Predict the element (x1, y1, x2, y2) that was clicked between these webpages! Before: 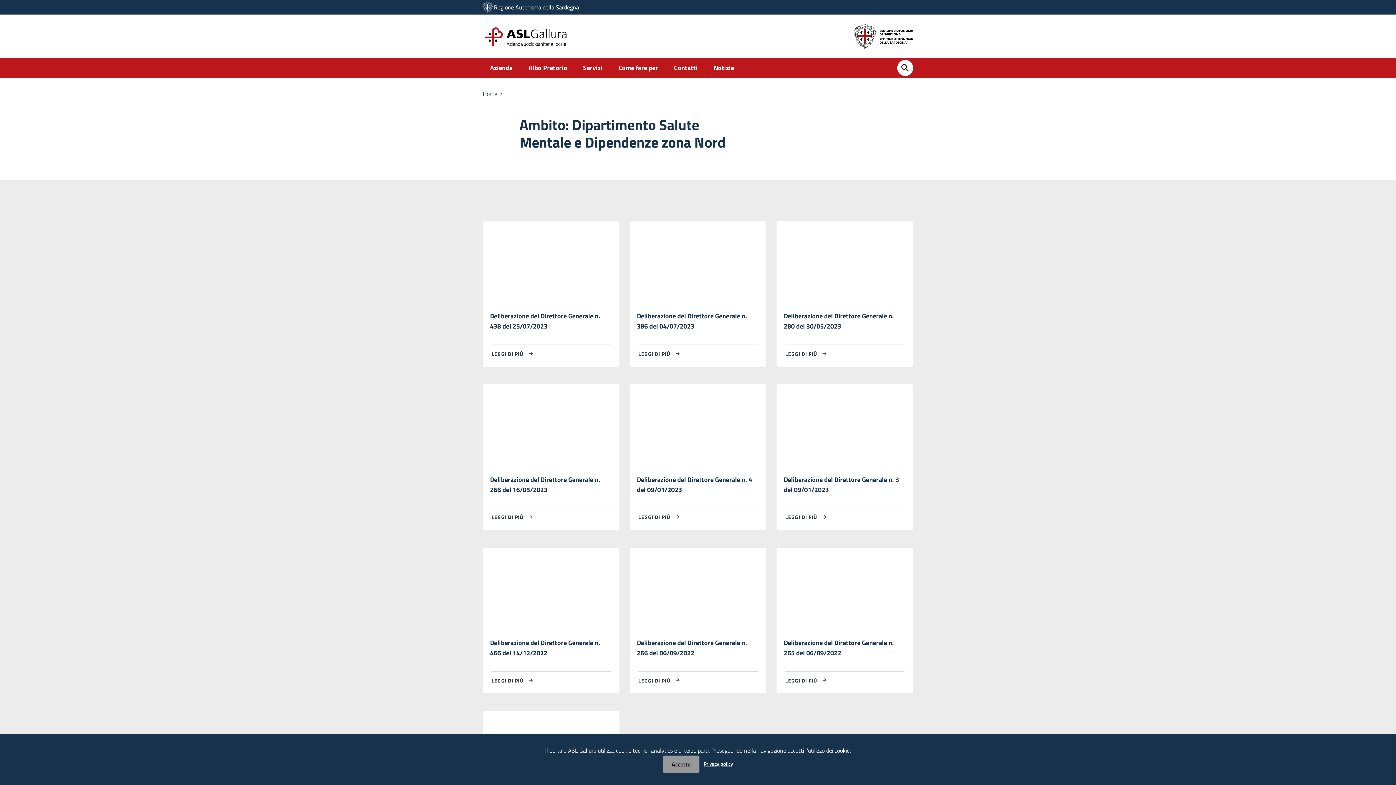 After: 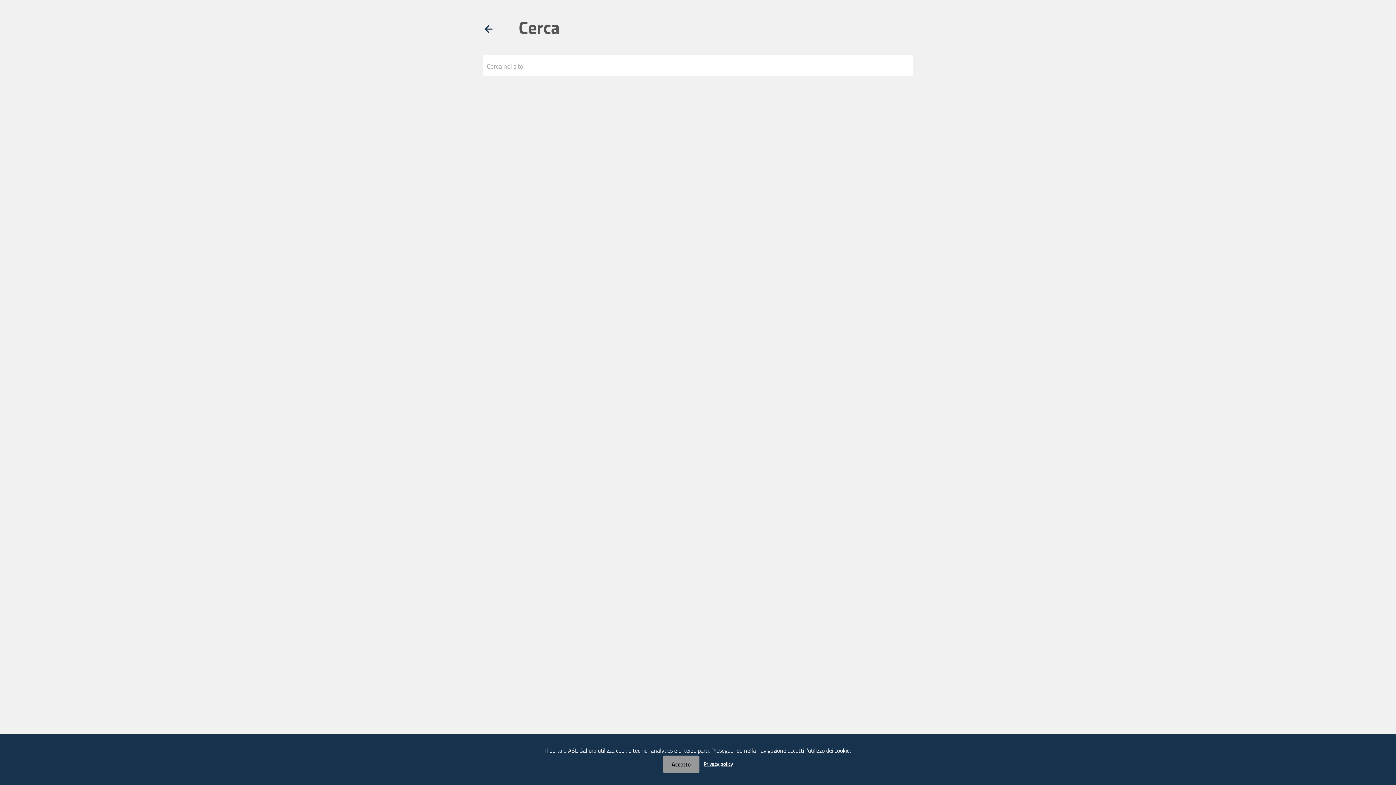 Action: label: Cerca bbox: (897, 60, 913, 76)